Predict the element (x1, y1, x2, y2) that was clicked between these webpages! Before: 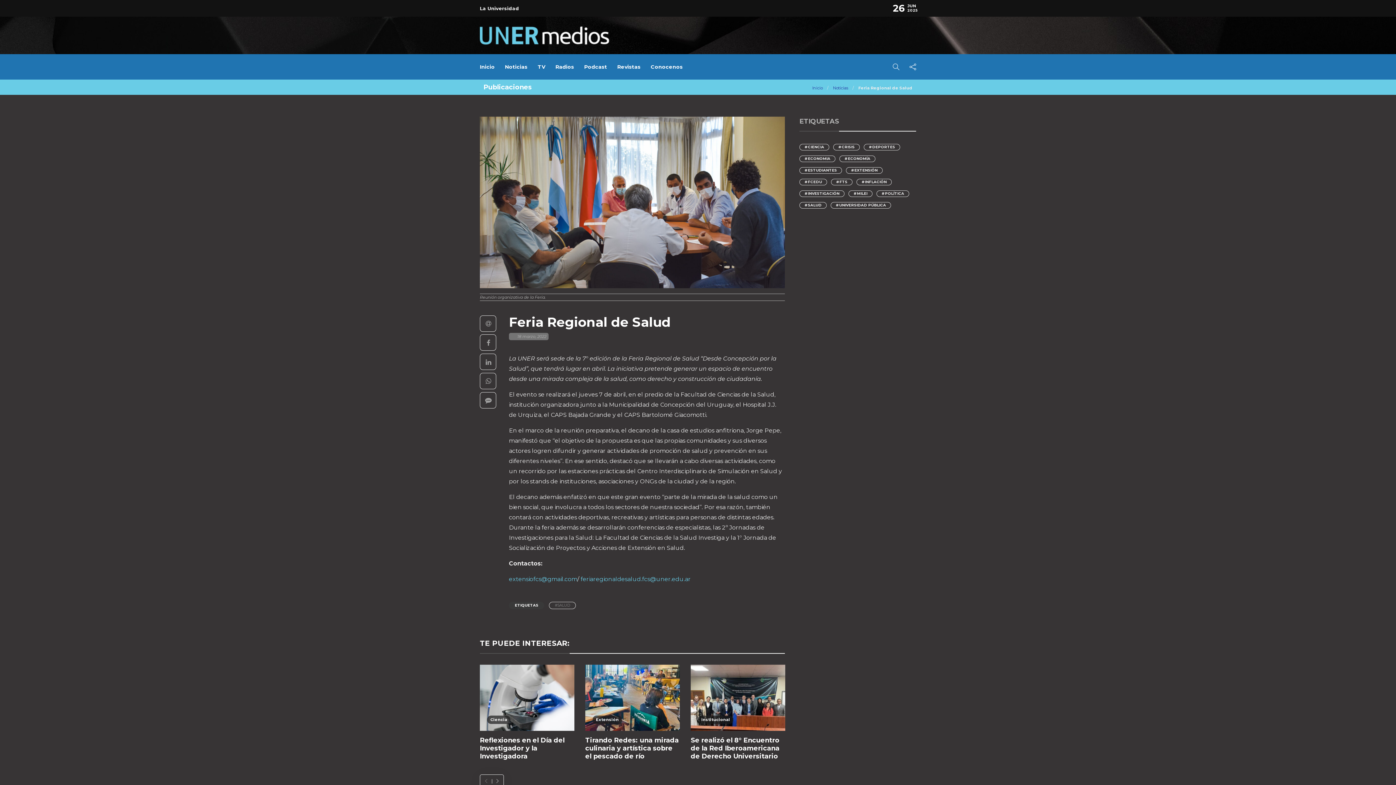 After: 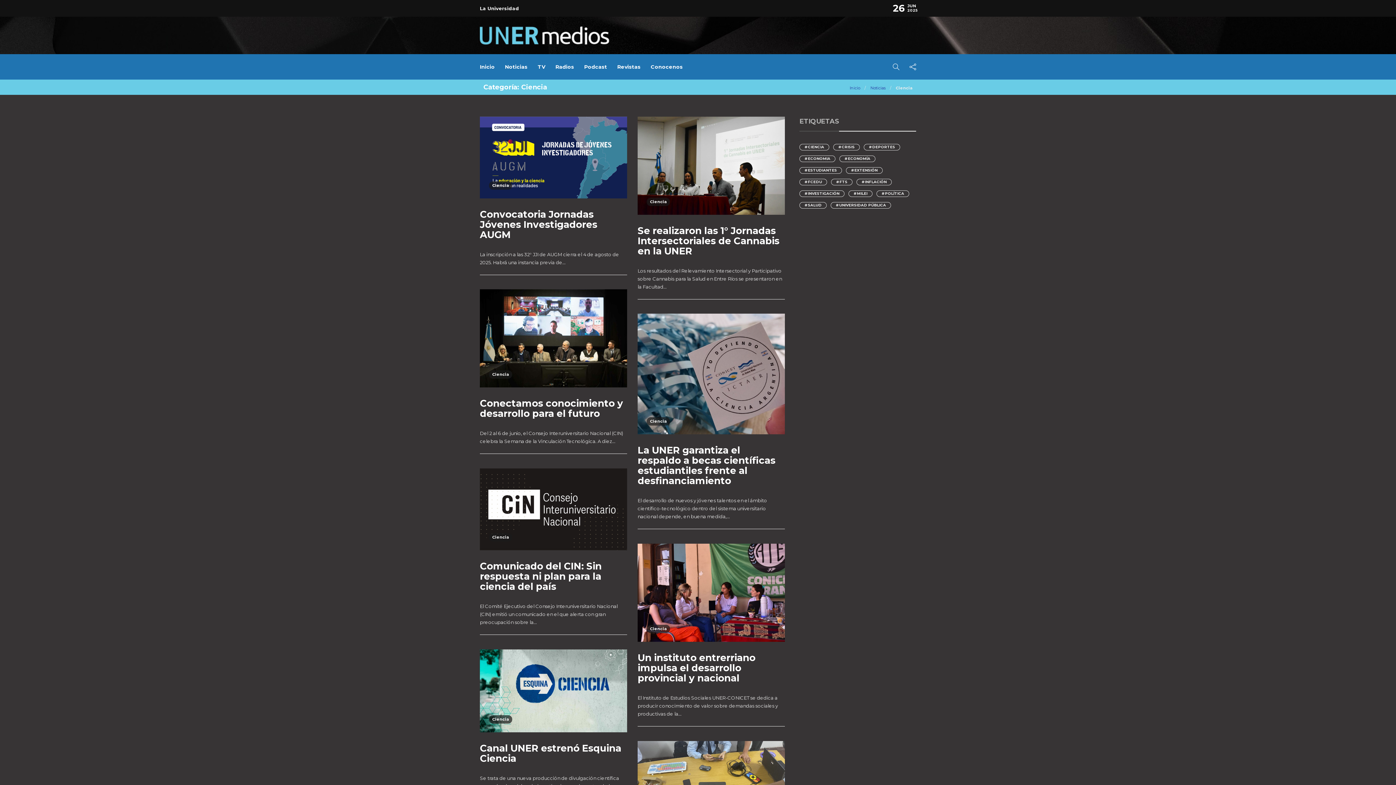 Action: bbox: (487, 716, 510, 724) label: Ciencia